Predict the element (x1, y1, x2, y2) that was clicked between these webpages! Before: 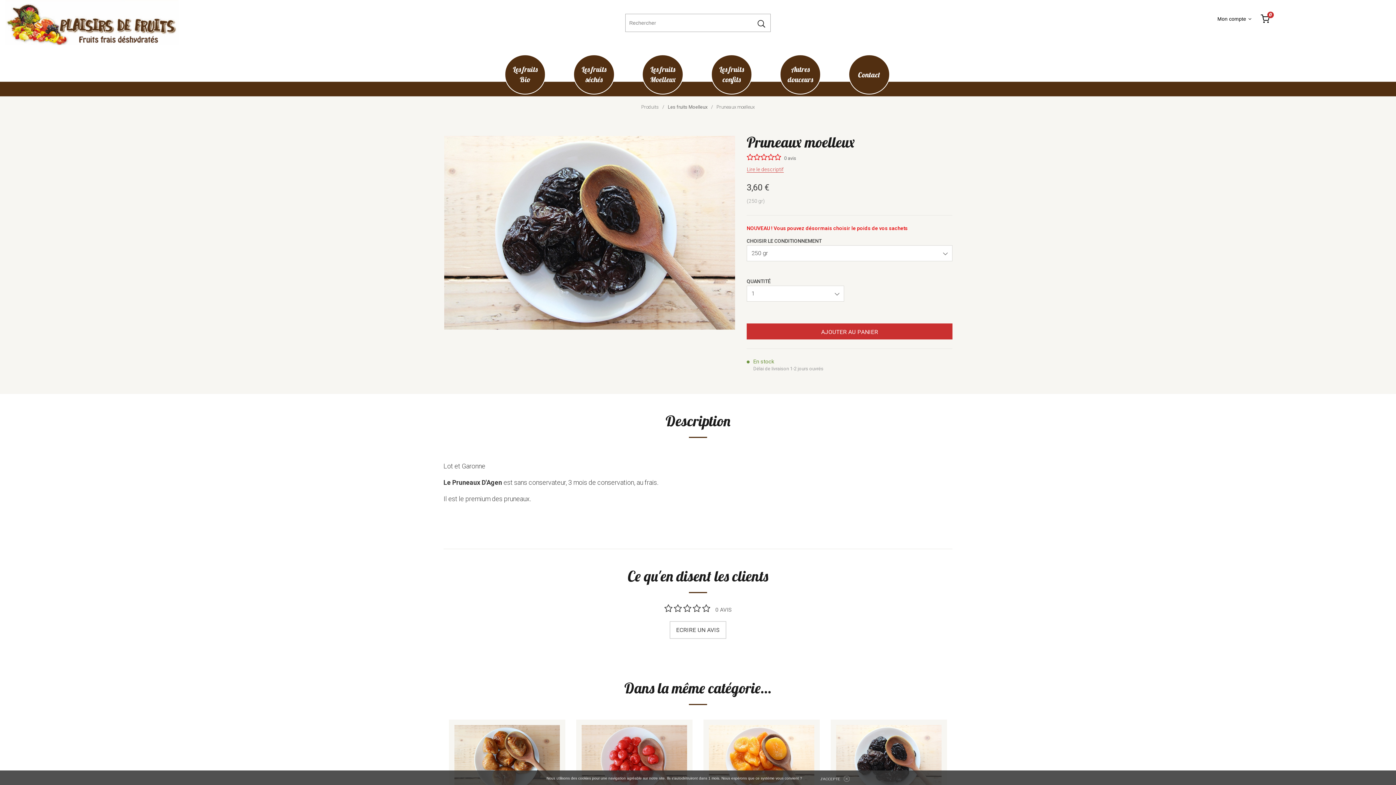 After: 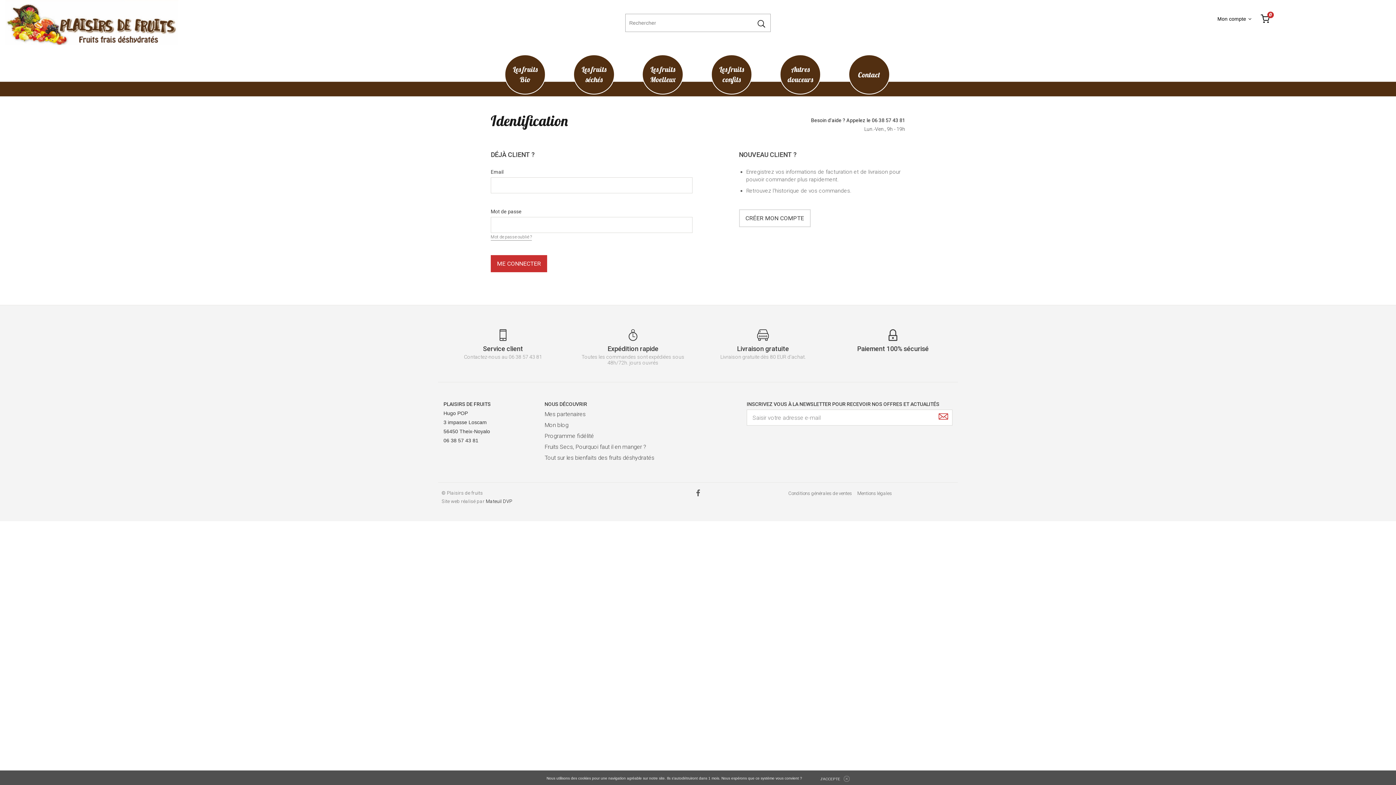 Action: bbox: (1217, 16, 1251, 21) label: Mon compte